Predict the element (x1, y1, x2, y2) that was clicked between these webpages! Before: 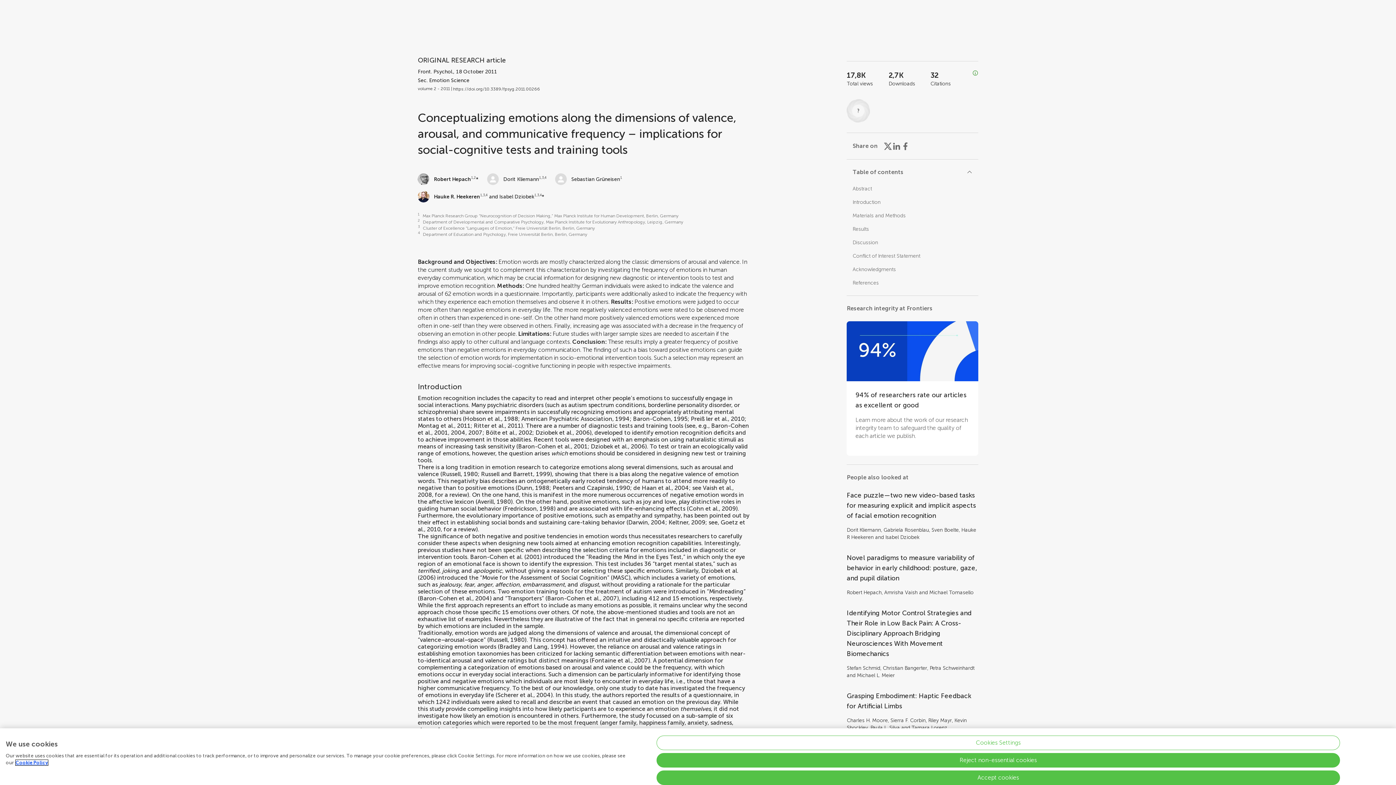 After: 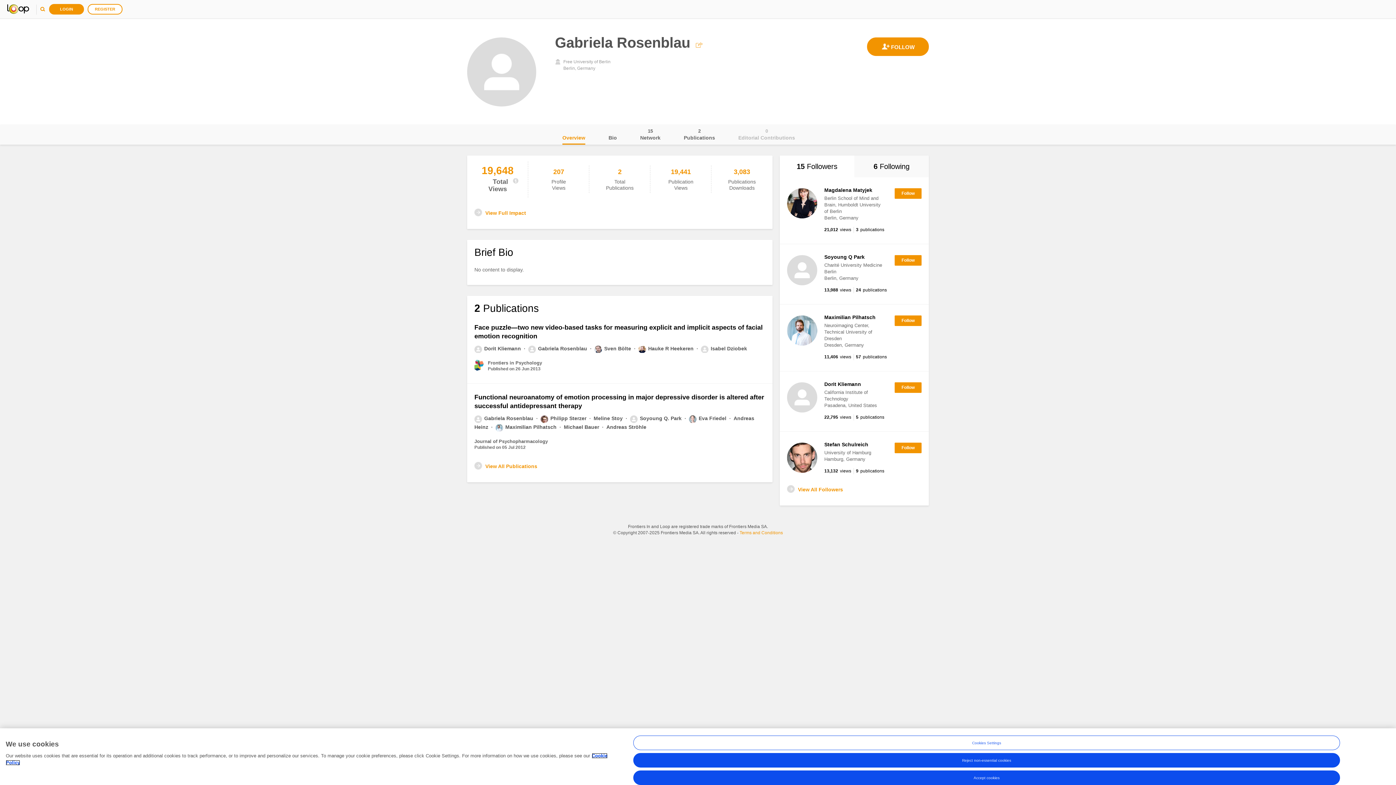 Action: label: Gabriela Rosenblau bbox: (883, 527, 929, 533)